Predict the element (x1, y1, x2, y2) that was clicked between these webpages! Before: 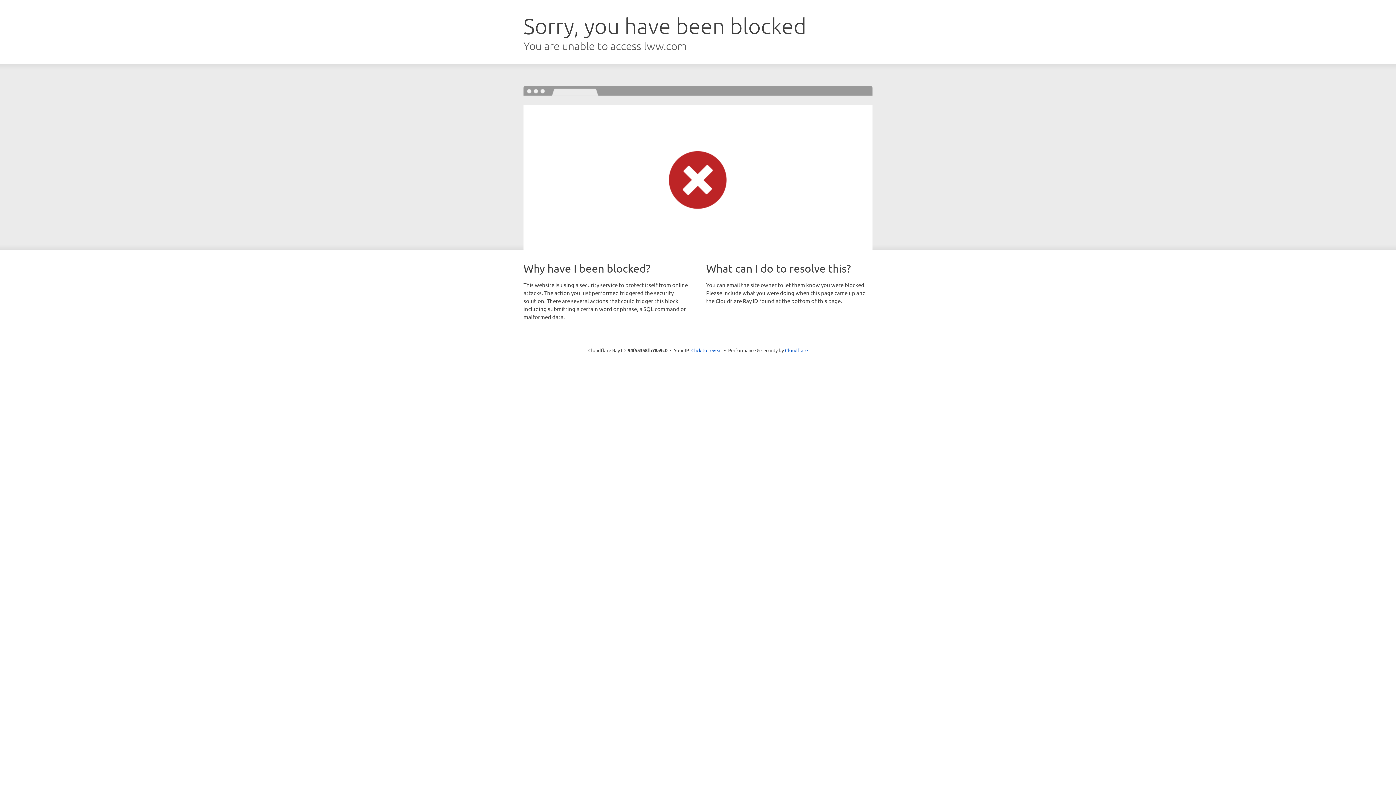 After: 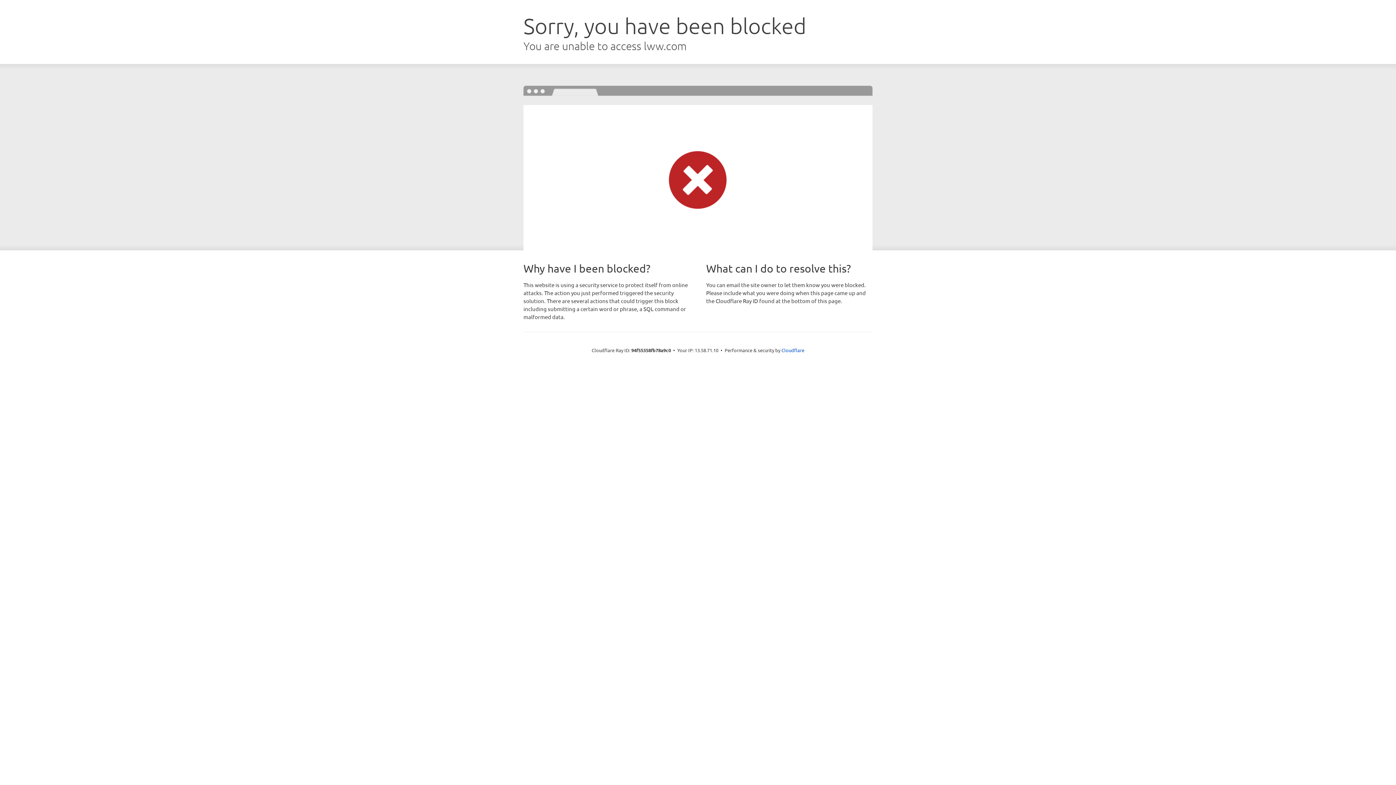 Action: label: Click to reveal bbox: (691, 346, 722, 353)